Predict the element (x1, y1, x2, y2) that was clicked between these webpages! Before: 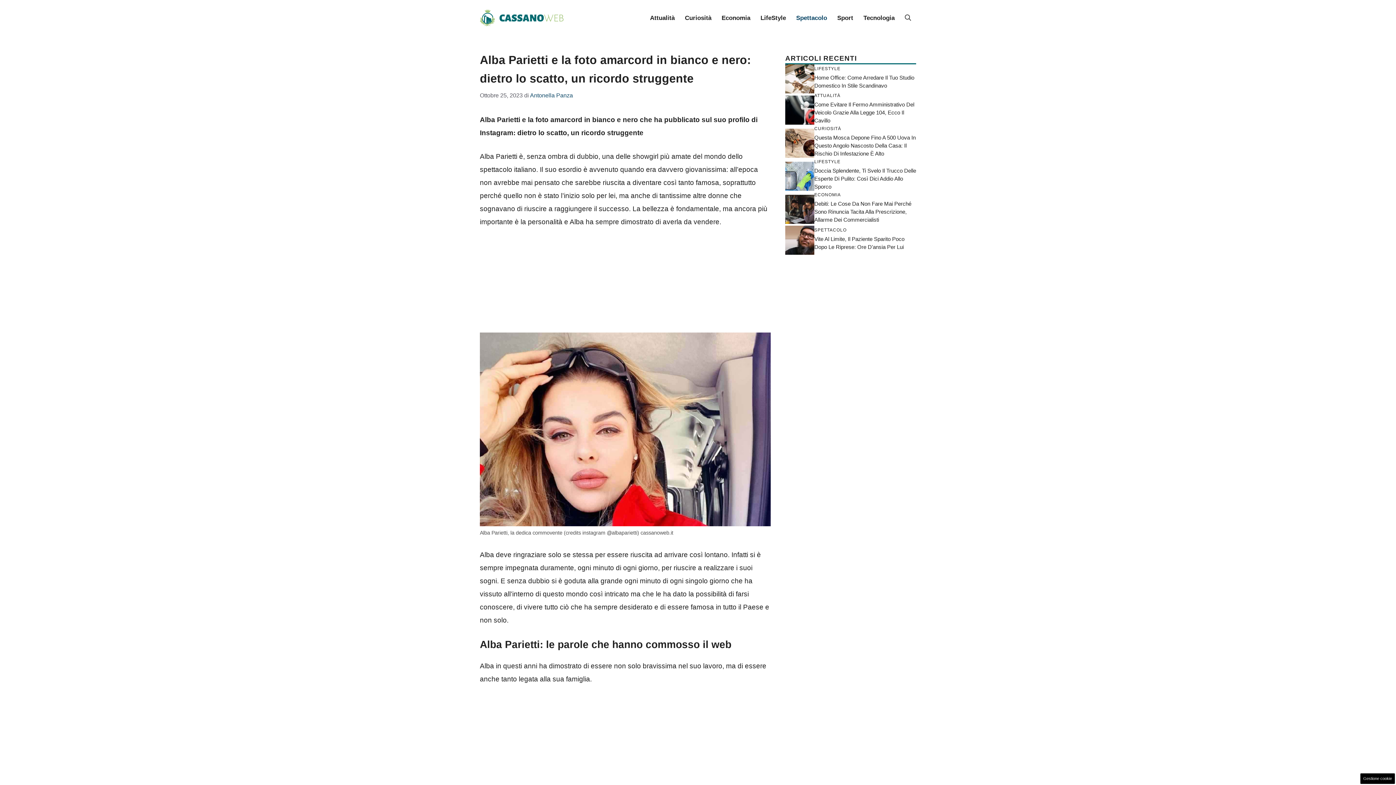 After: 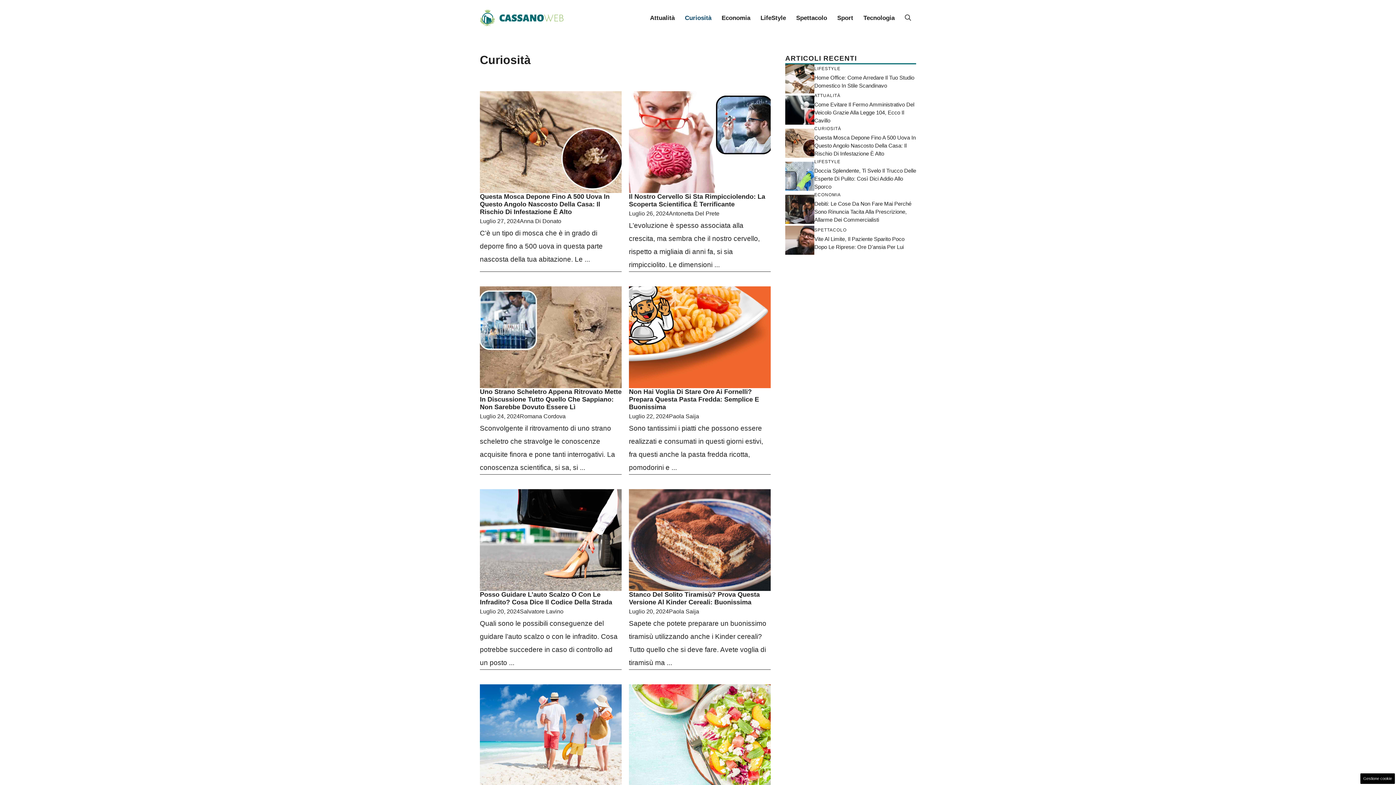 Action: label: Curiosità bbox: (680, 7, 716, 29)